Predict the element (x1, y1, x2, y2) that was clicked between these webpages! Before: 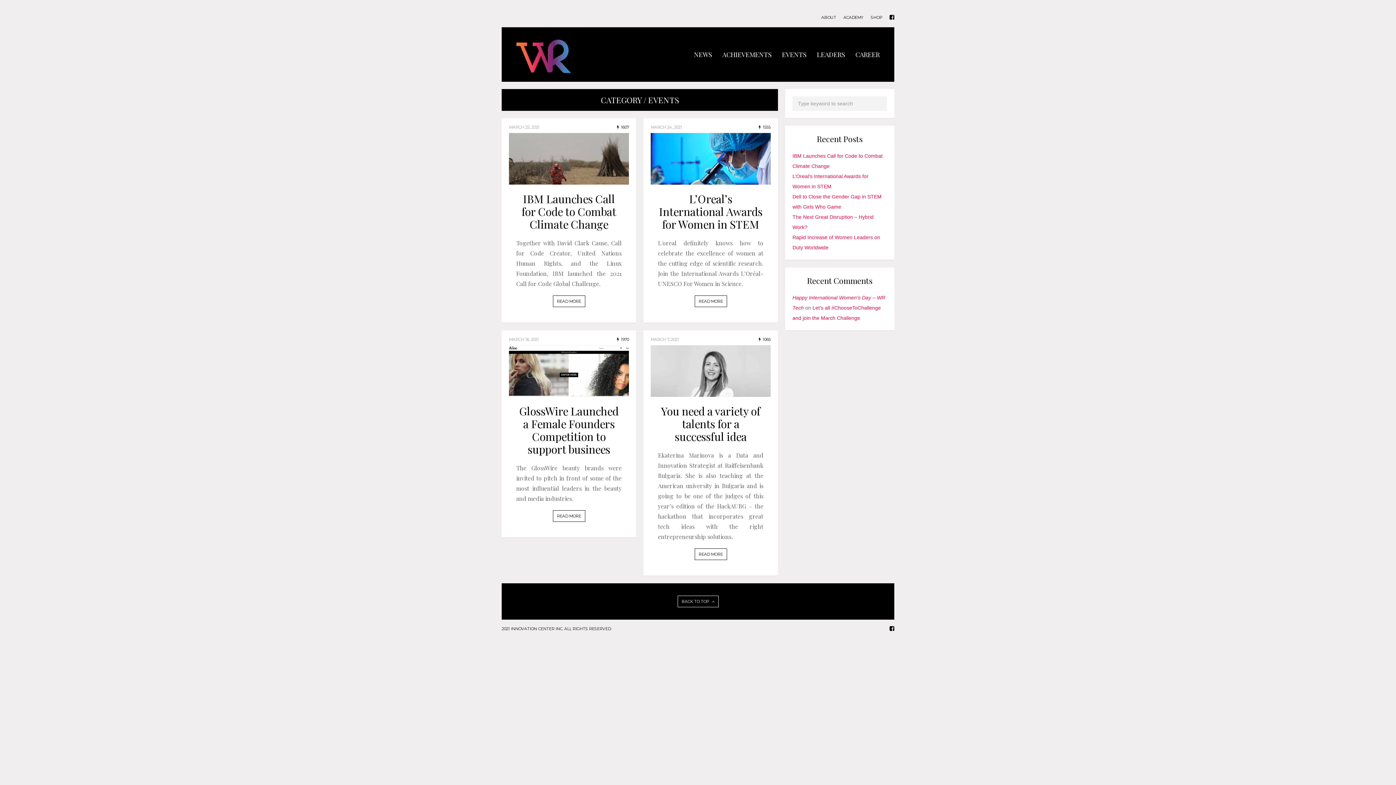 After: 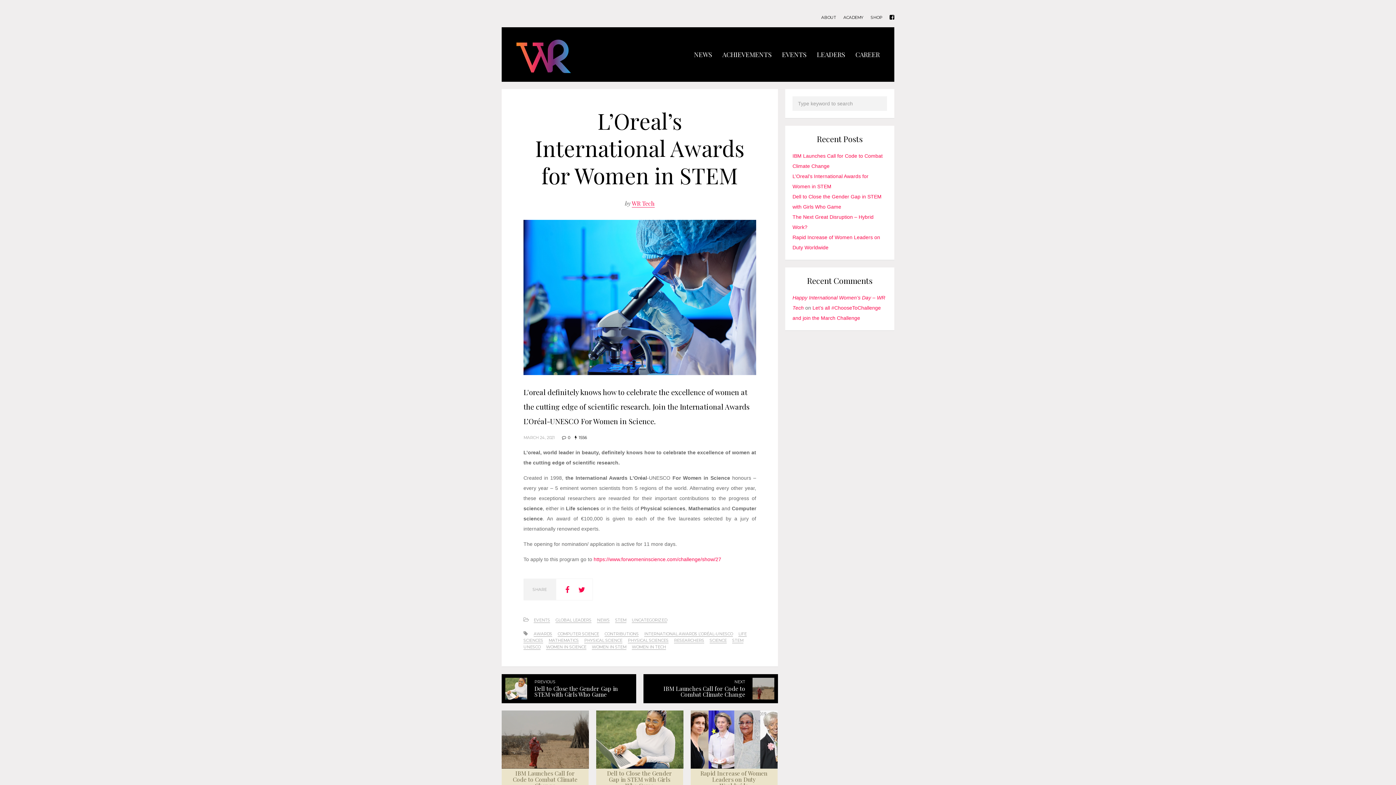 Action: bbox: (694, 295, 727, 307) label: READ MORE